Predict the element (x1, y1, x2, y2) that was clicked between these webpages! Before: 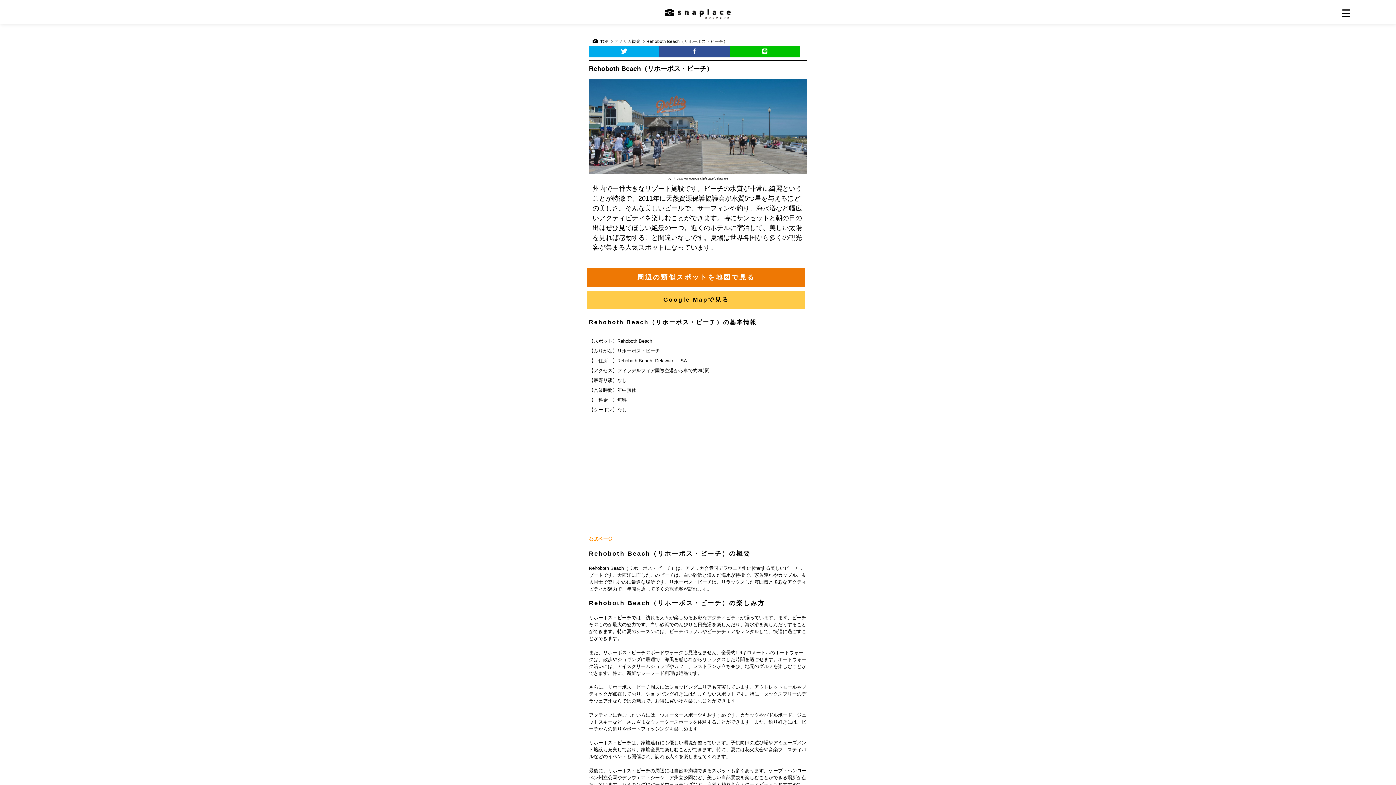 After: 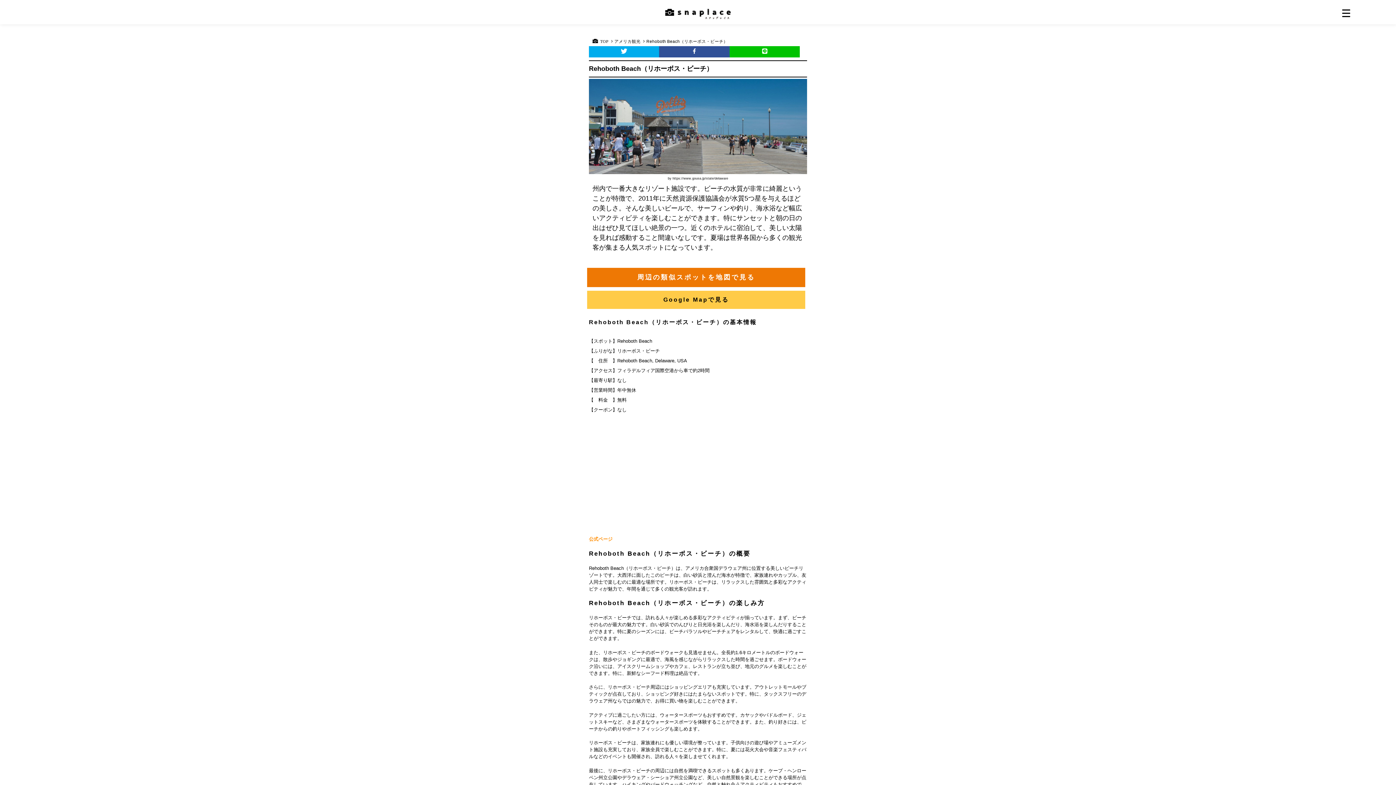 Action: bbox: (729, 46, 799, 57)